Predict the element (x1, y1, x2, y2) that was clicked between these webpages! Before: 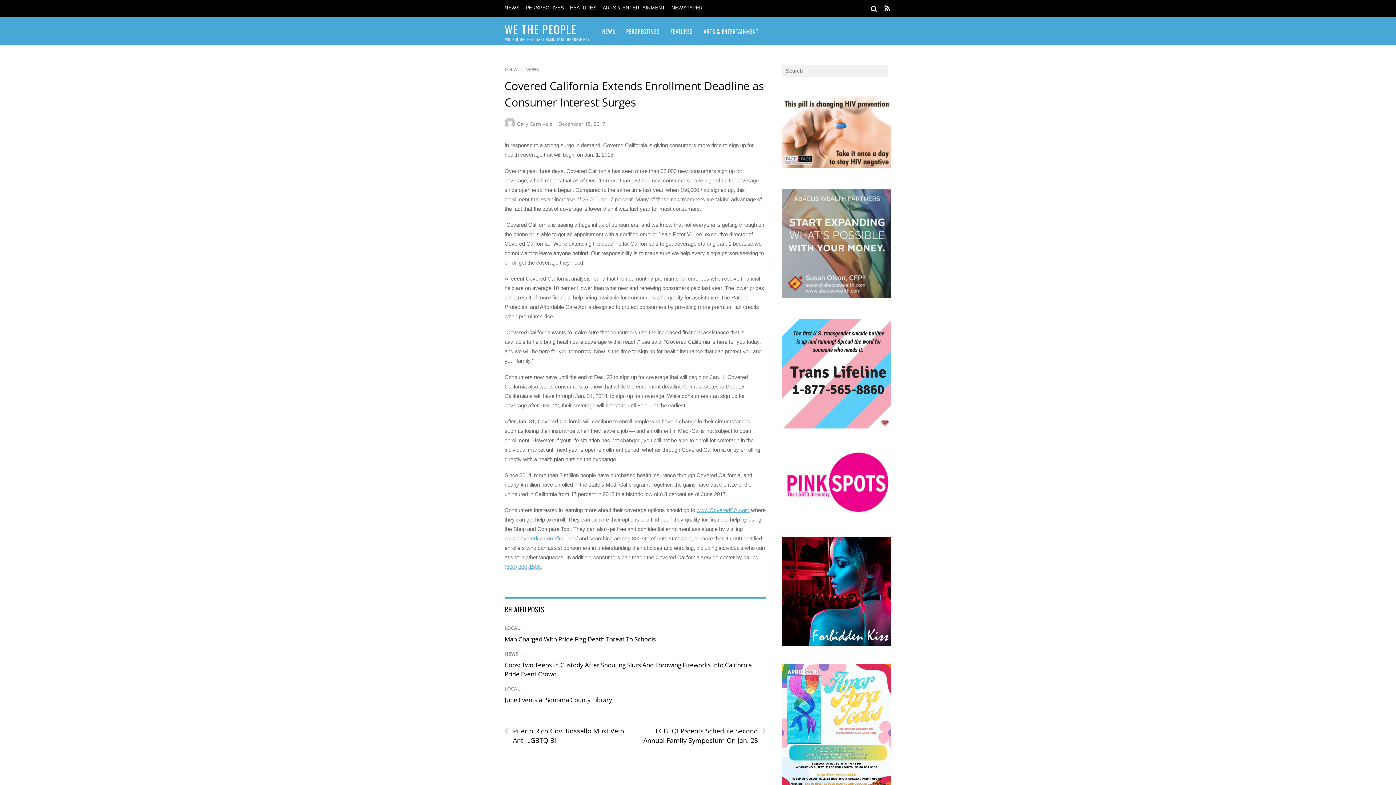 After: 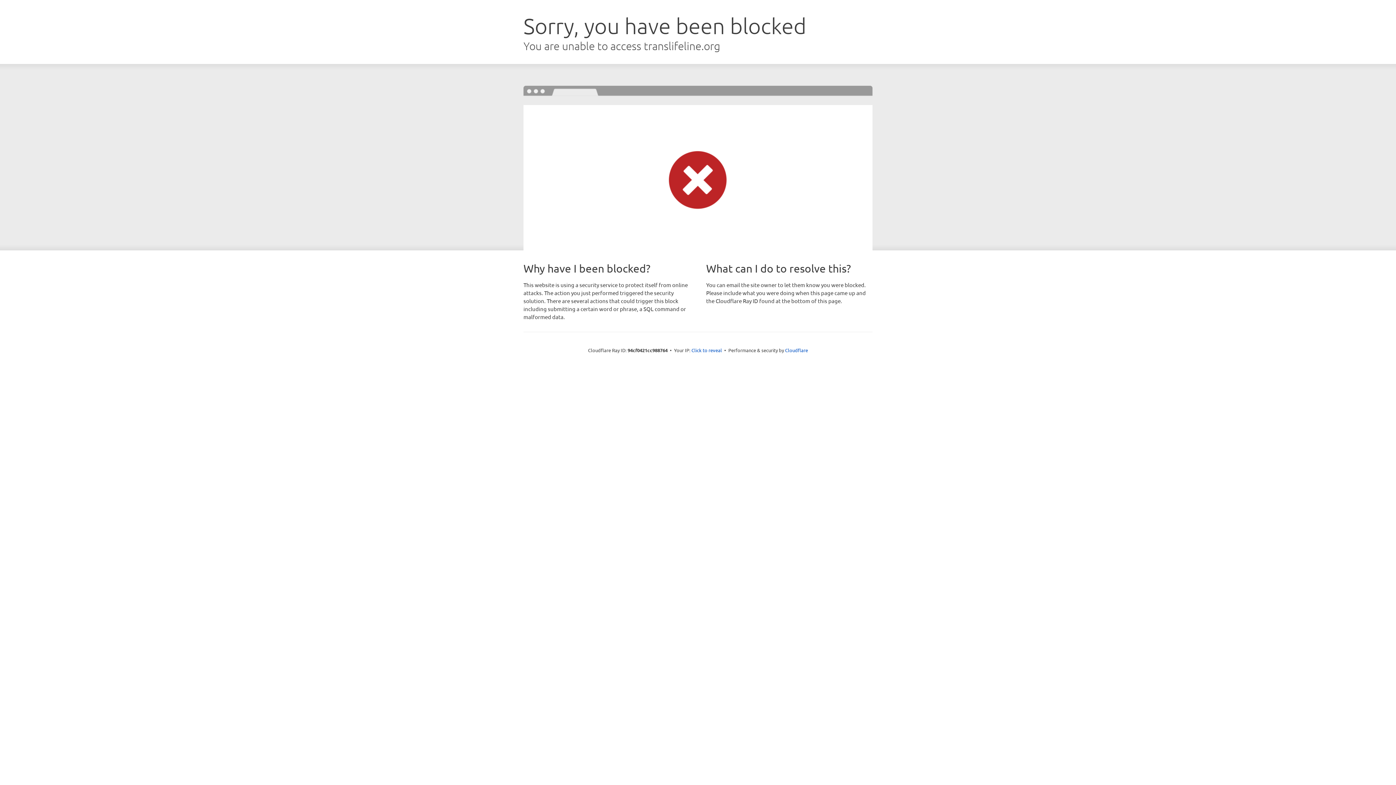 Action: bbox: (782, 319, 891, 428)